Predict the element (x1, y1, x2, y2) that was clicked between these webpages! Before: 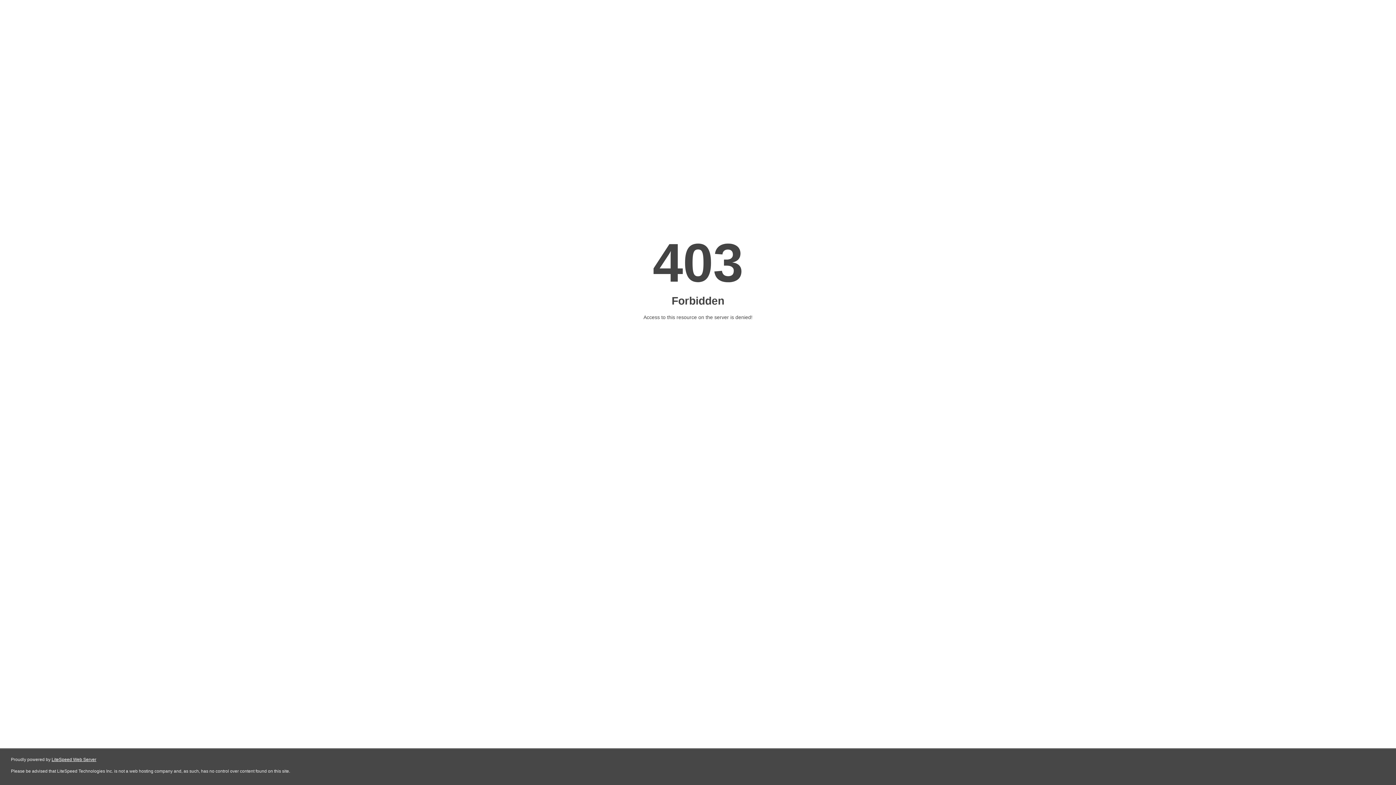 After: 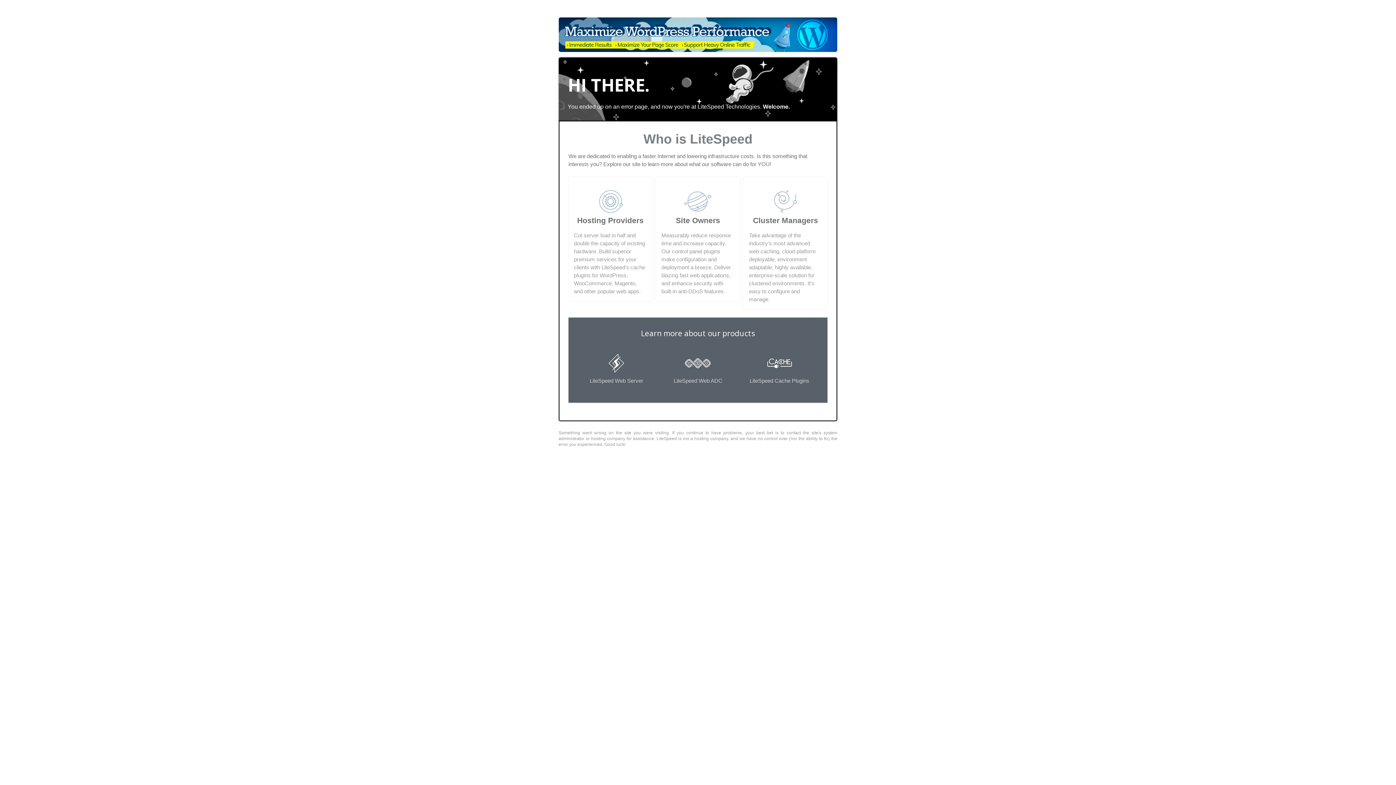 Action: label: LiteSpeed Web Server bbox: (51, 757, 96, 762)